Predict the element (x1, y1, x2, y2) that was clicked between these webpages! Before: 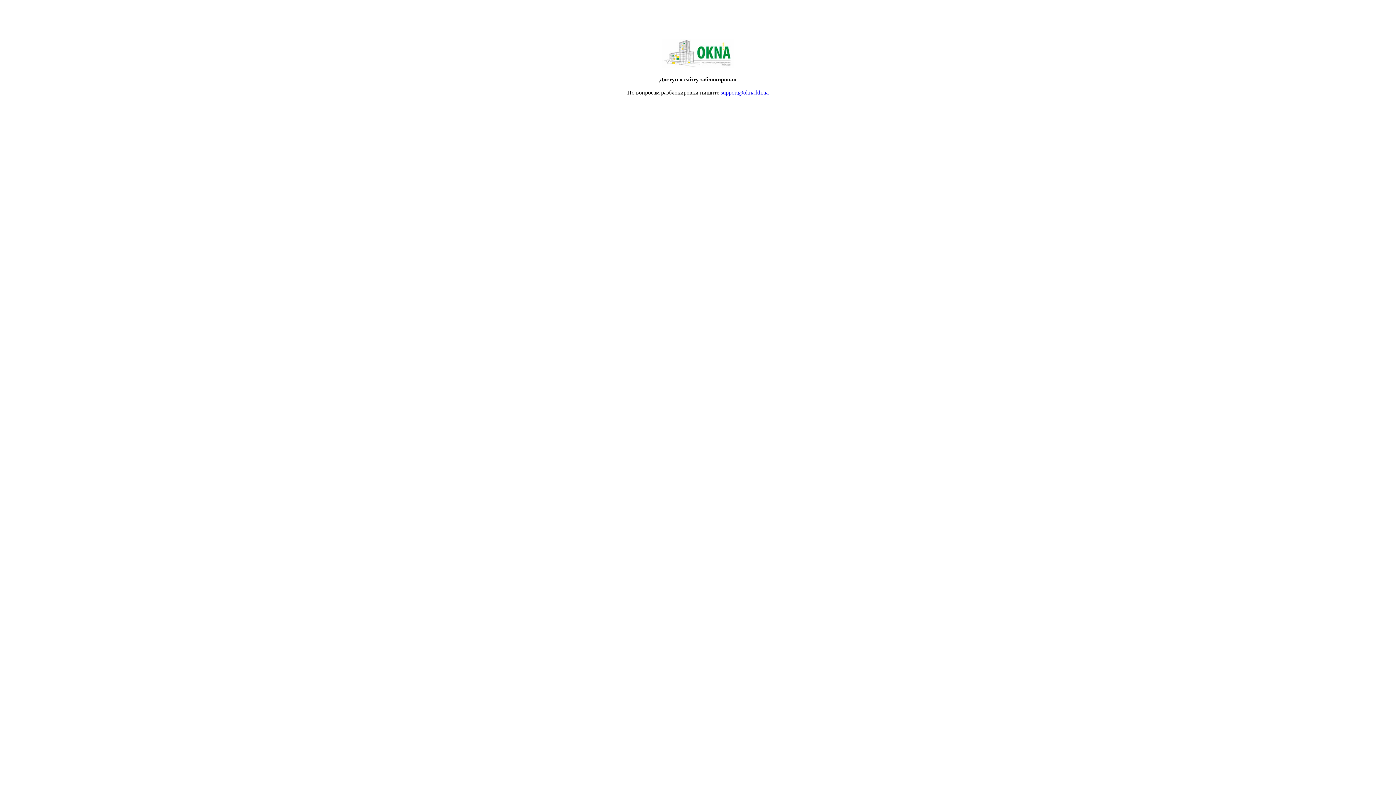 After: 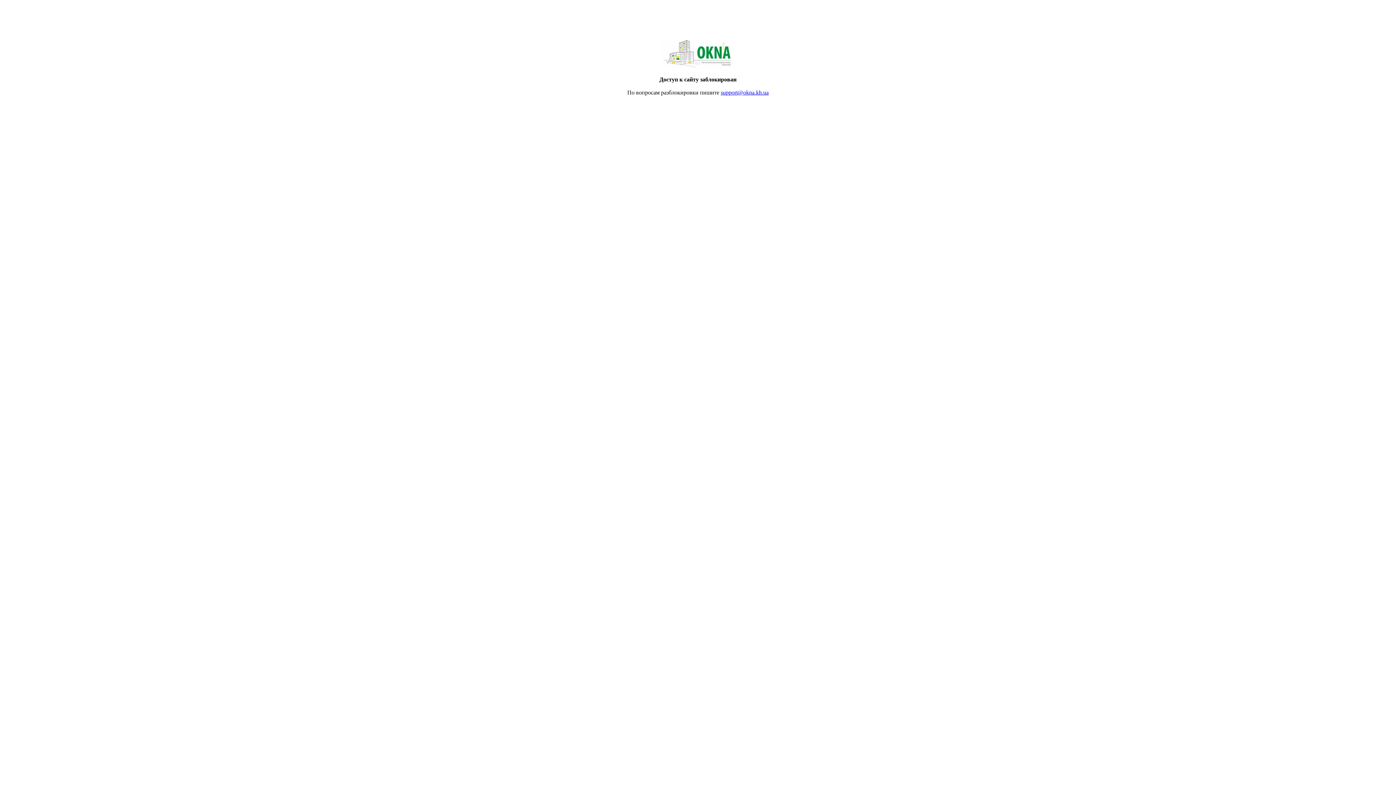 Action: bbox: (720, 89, 768, 95) label: support@okna.kh.ua